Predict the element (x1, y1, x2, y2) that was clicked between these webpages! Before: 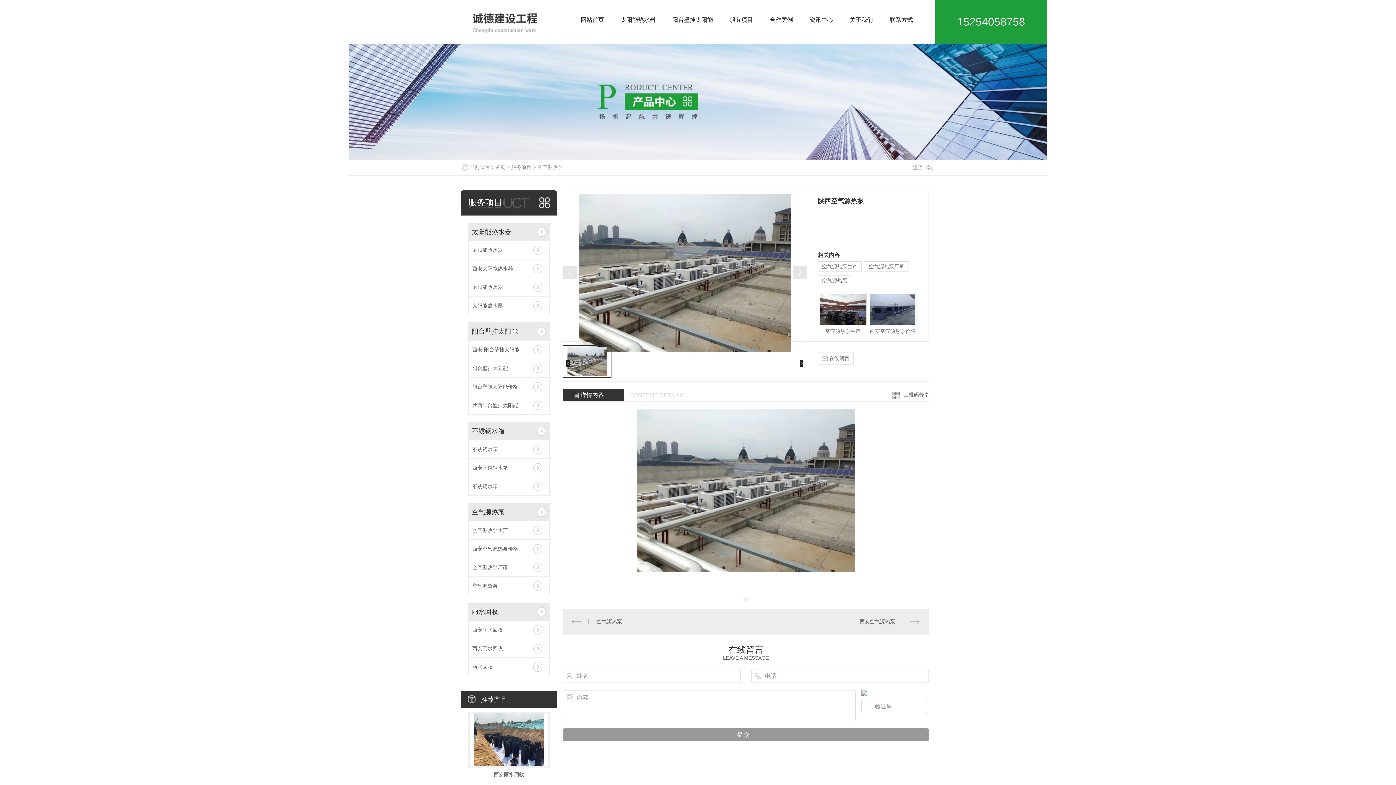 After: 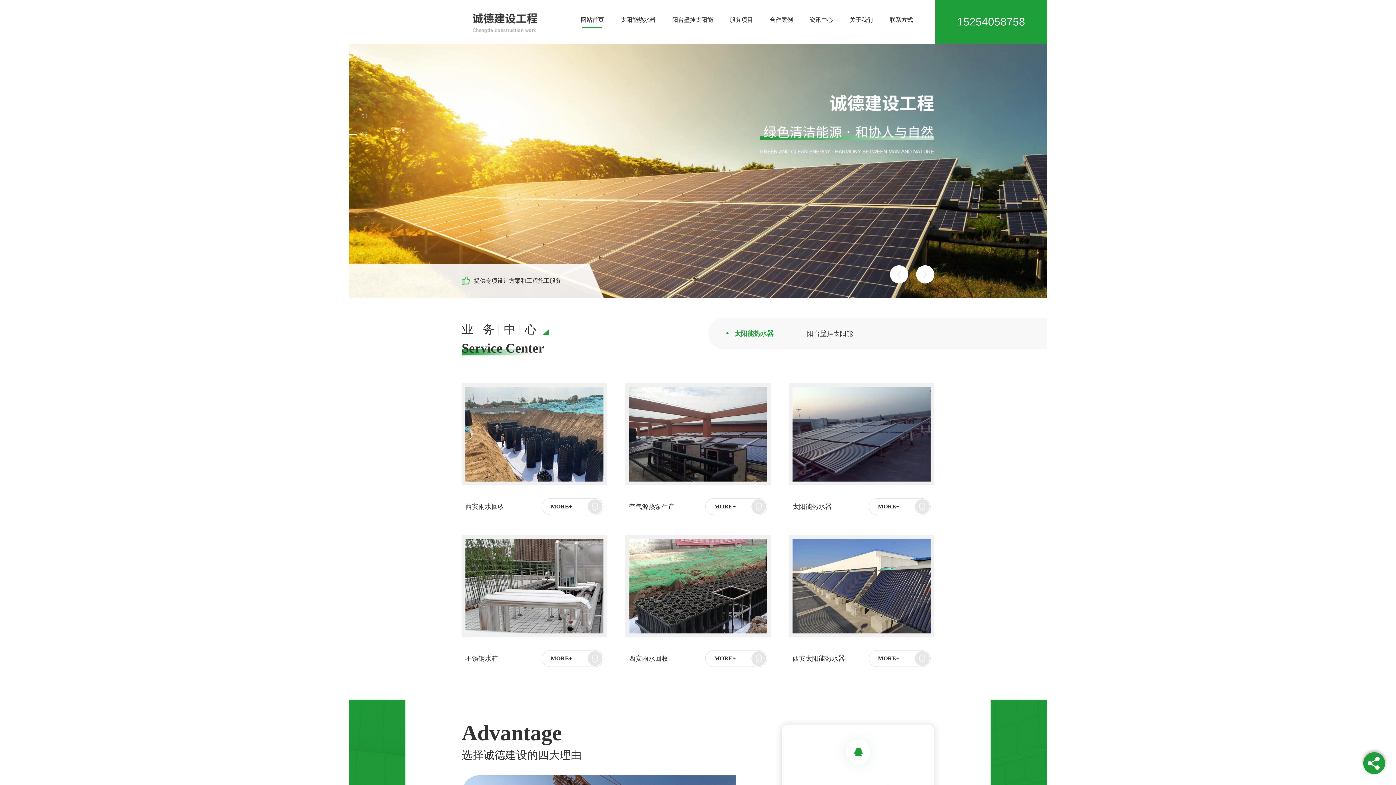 Action: bbox: (495, 164, 505, 170) label: 首页